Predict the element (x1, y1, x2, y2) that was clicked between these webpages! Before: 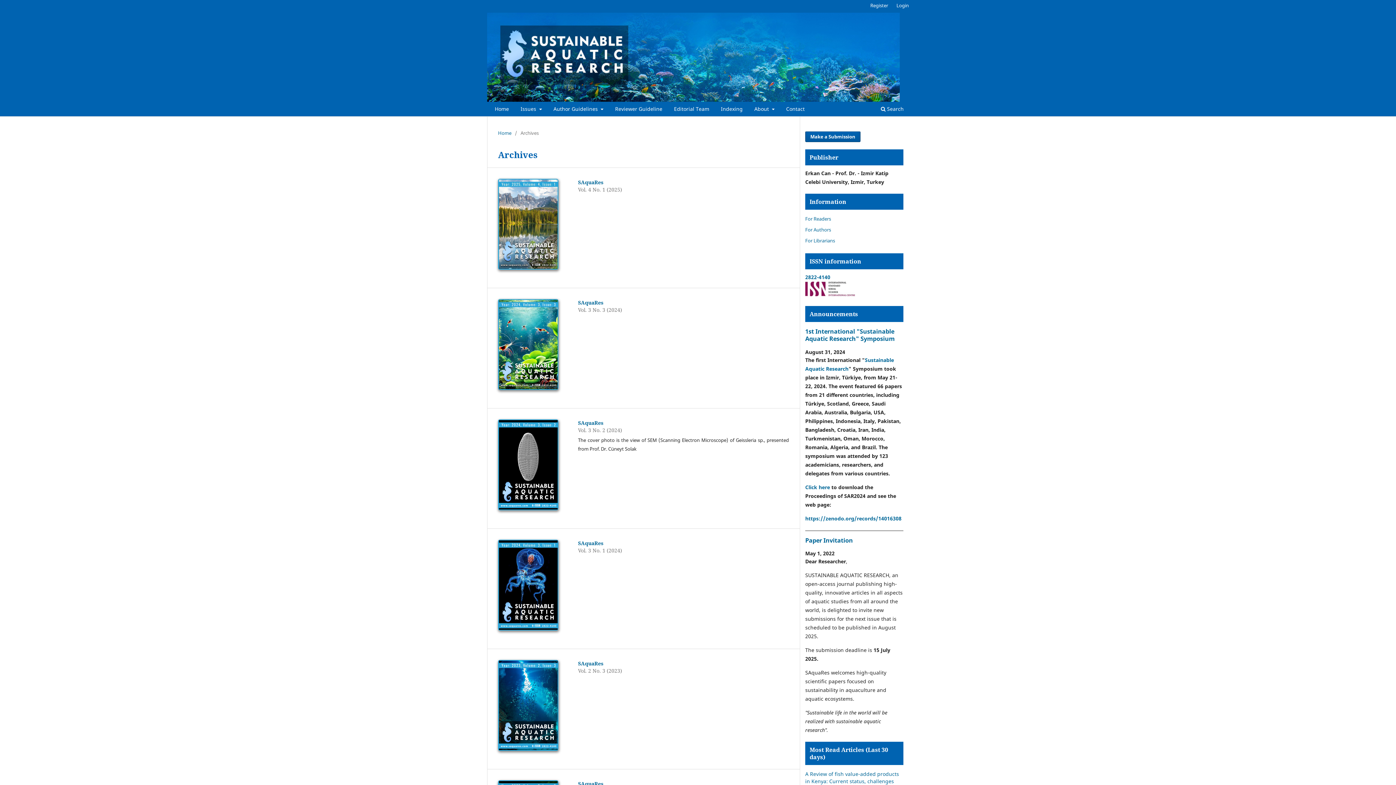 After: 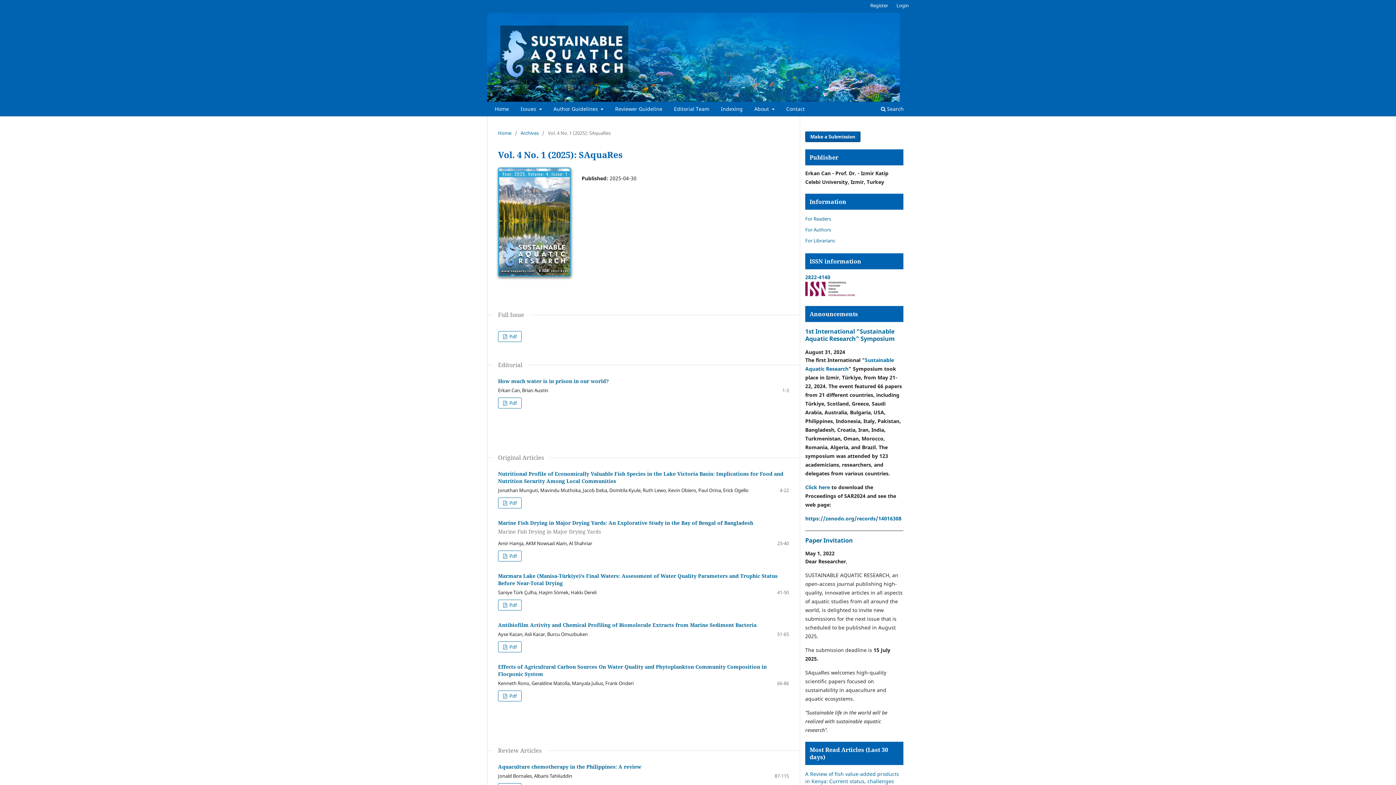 Action: label: SAquaRes bbox: (578, 178, 603, 185)